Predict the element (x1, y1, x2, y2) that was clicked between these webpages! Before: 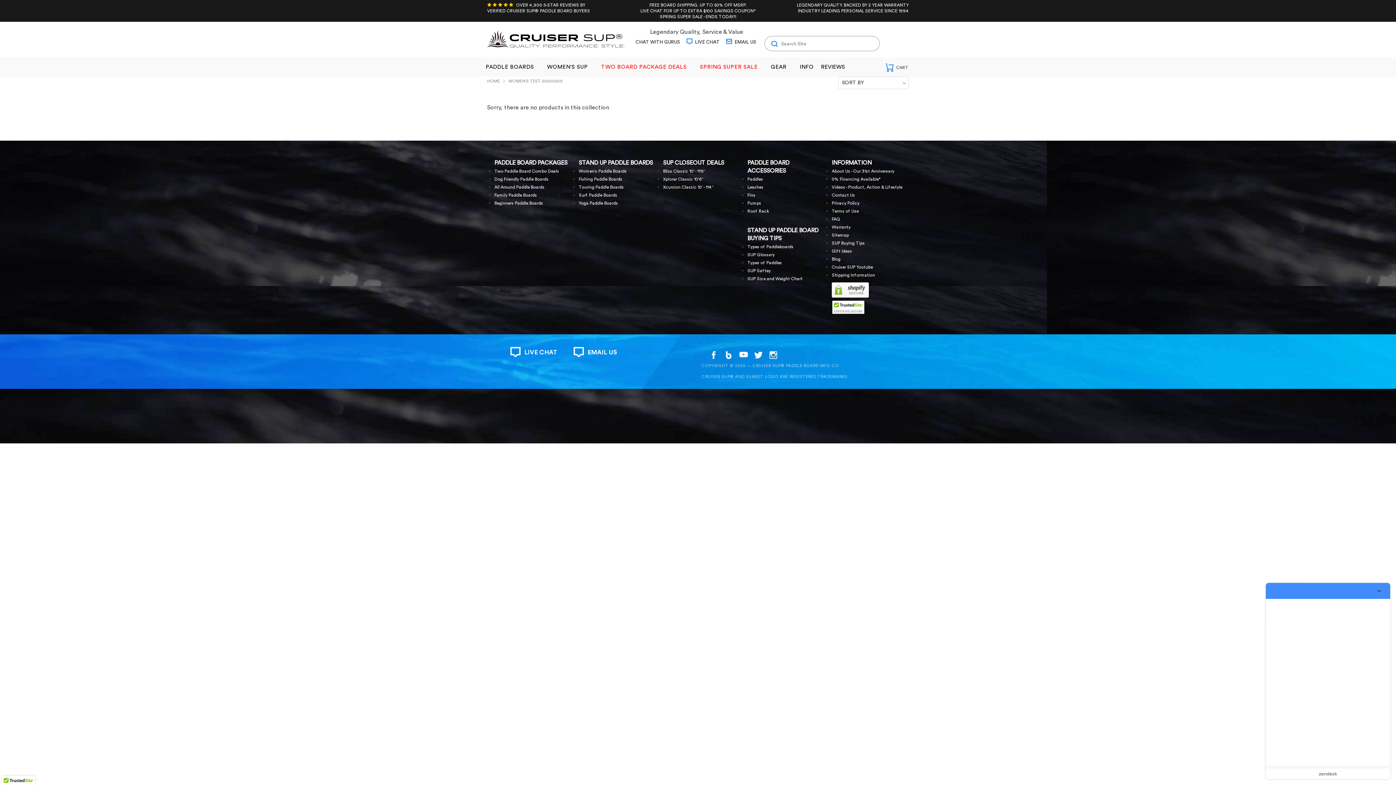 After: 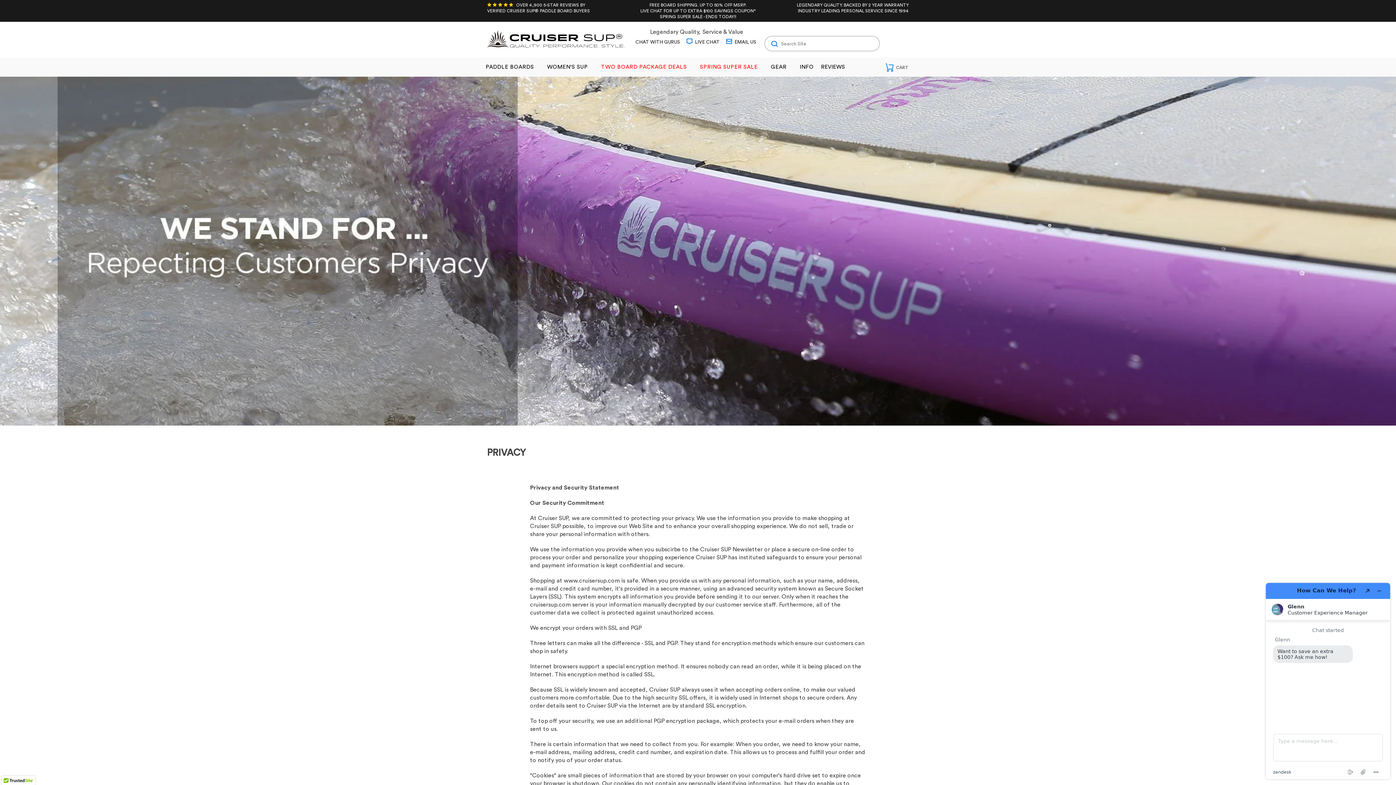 Action: bbox: (832, 201, 859, 205) label: Privacy Policy